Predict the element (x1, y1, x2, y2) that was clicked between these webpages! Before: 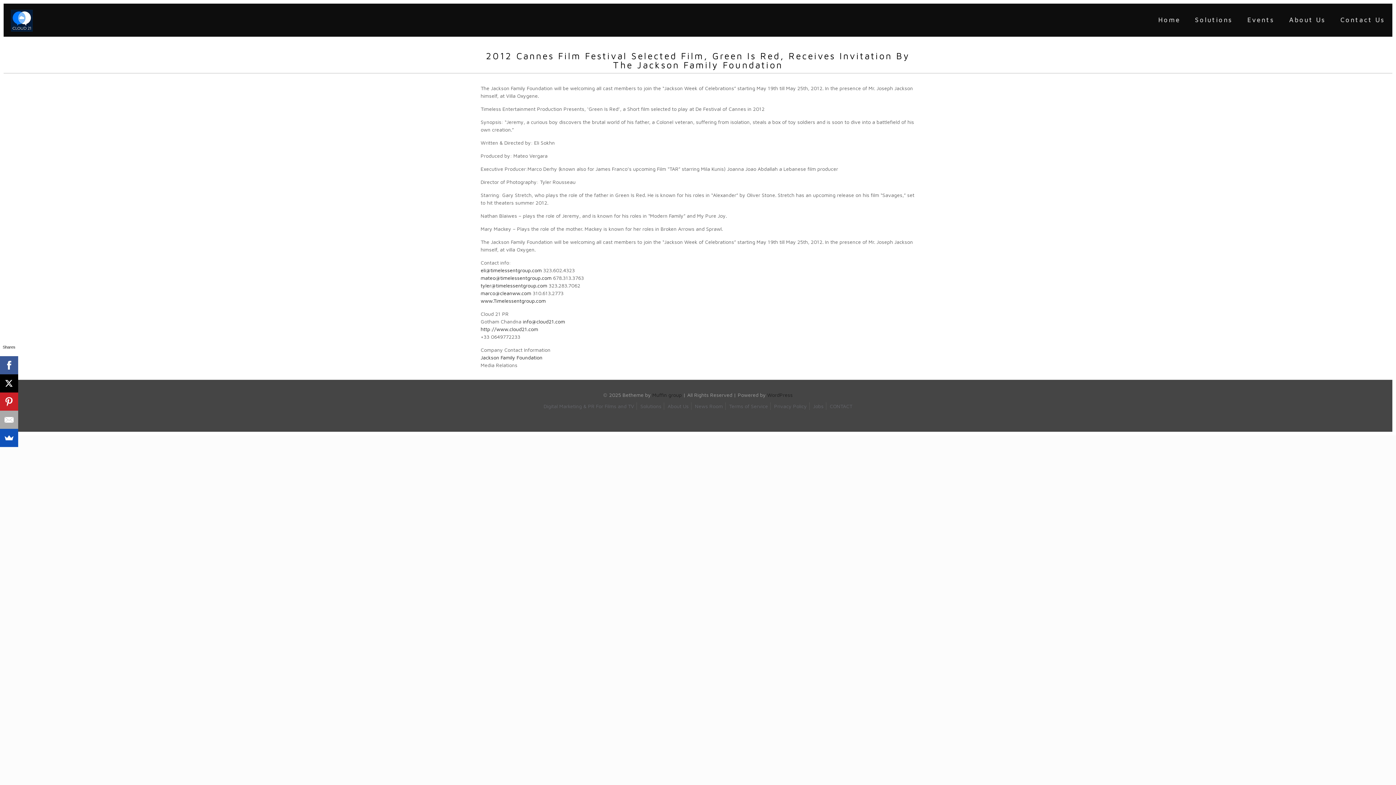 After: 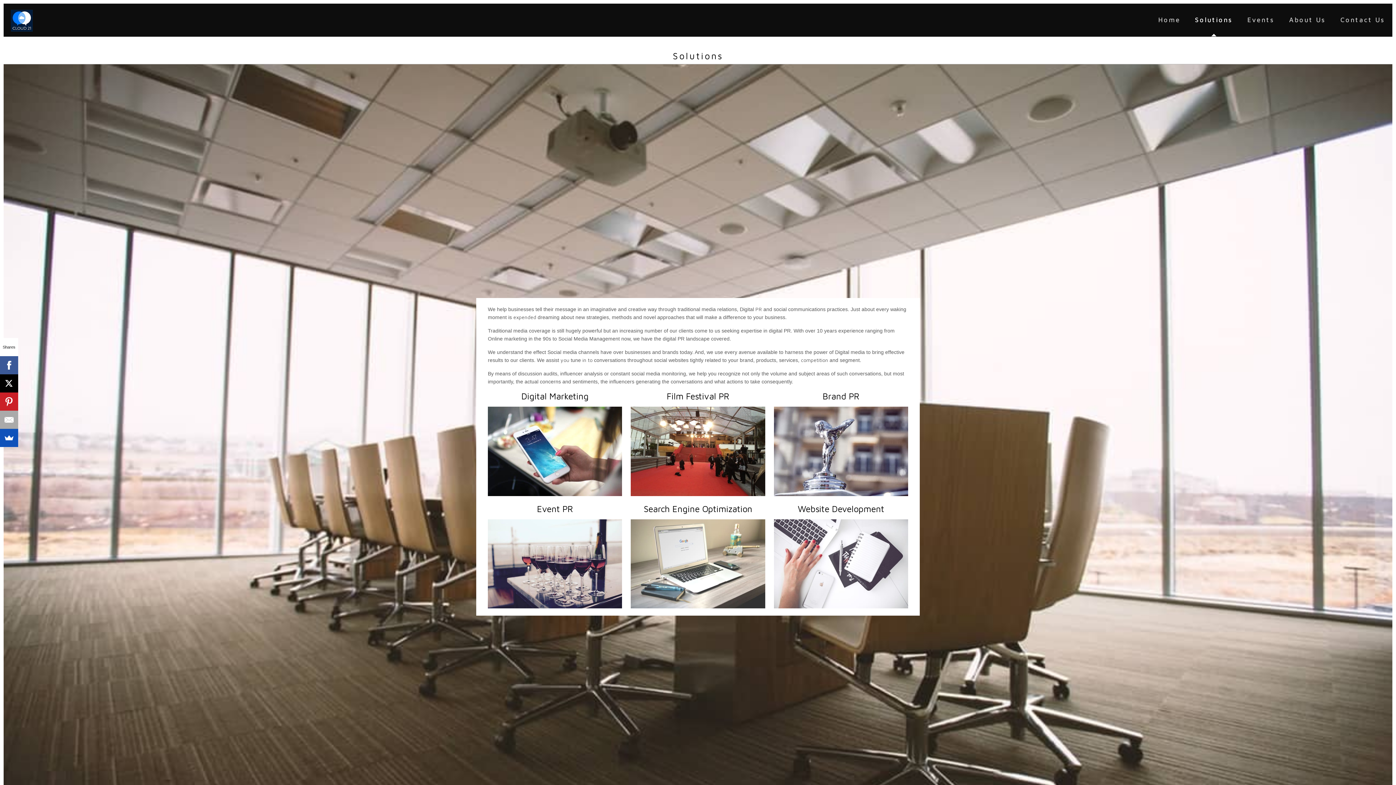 Action: bbox: (1188, 3, 1240, 36) label: Solutions